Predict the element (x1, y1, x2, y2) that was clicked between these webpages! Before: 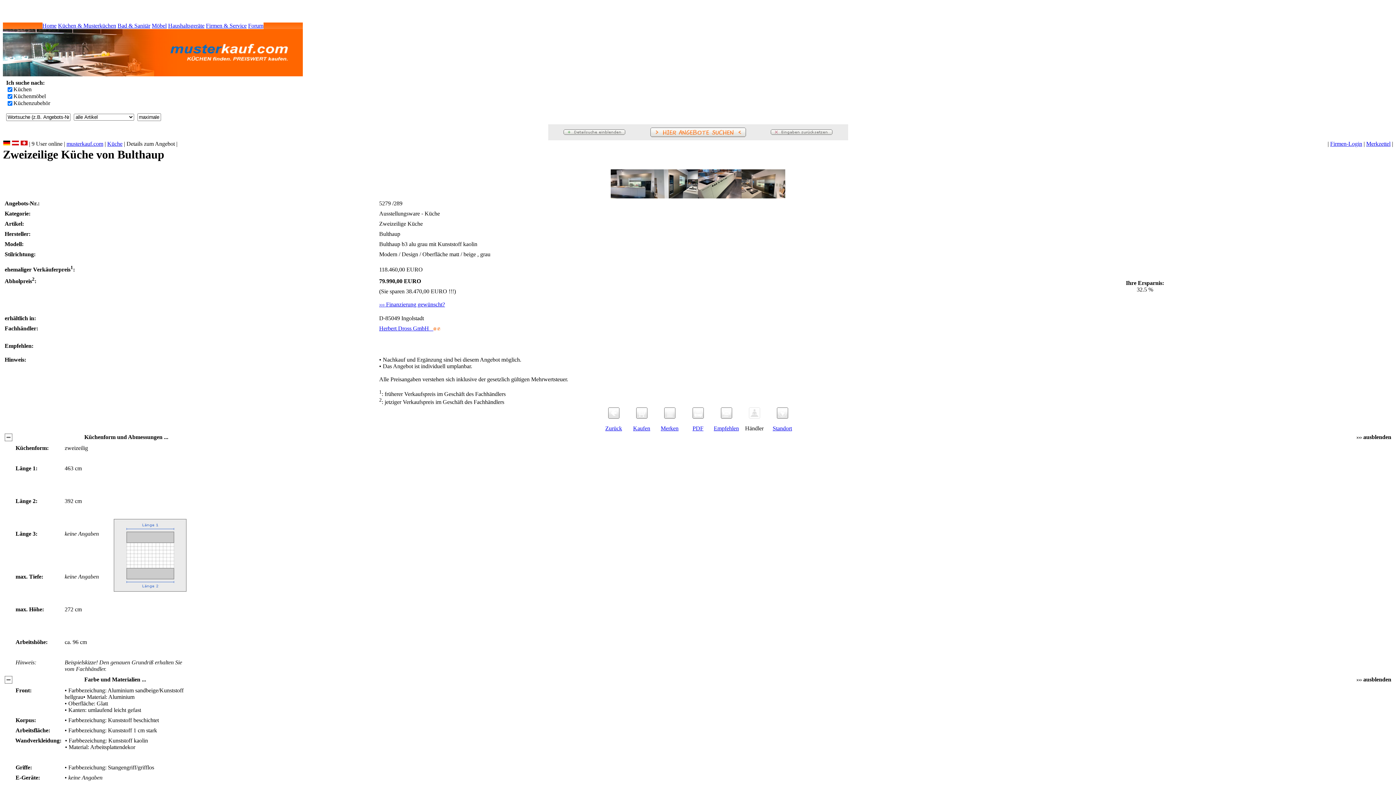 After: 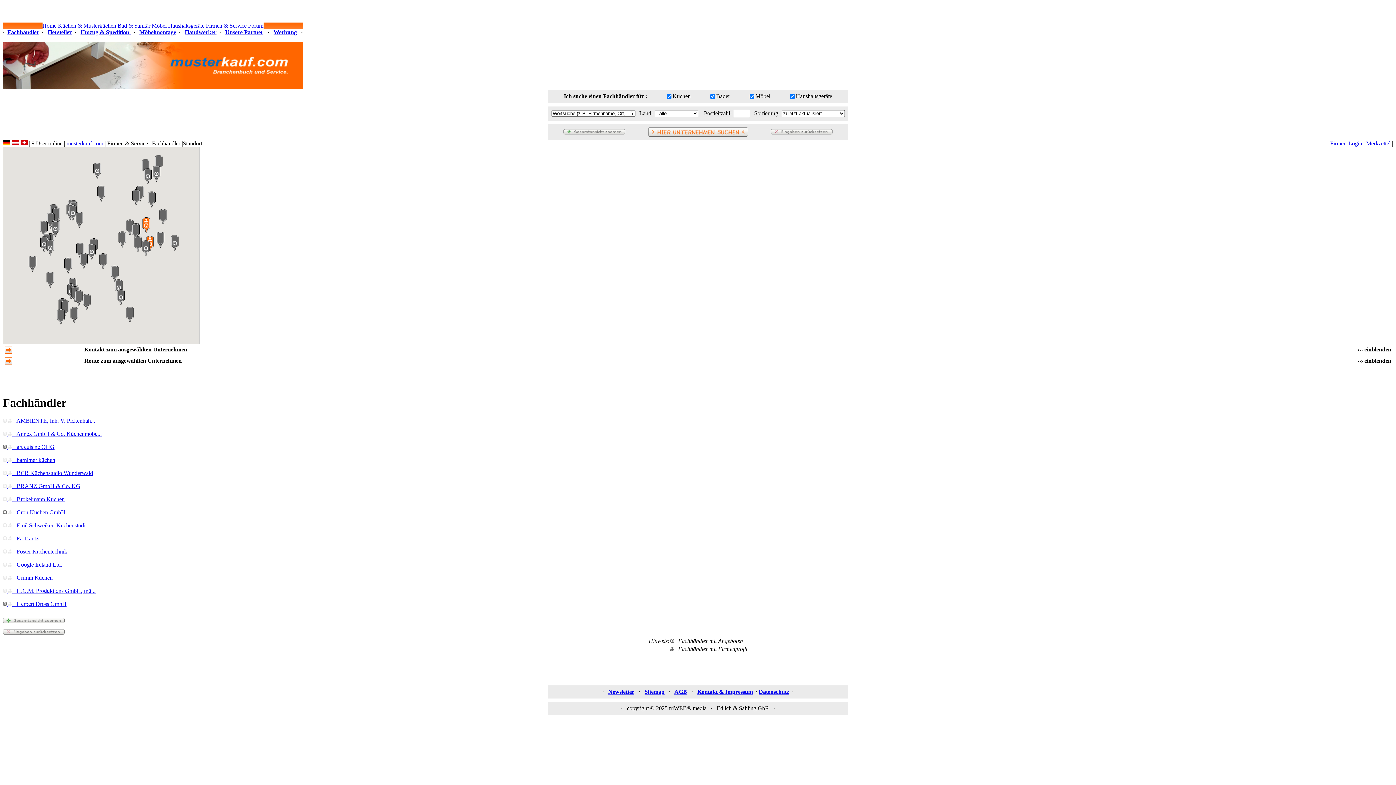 Action: label: Firmen & Service bbox: (206, 22, 246, 28)